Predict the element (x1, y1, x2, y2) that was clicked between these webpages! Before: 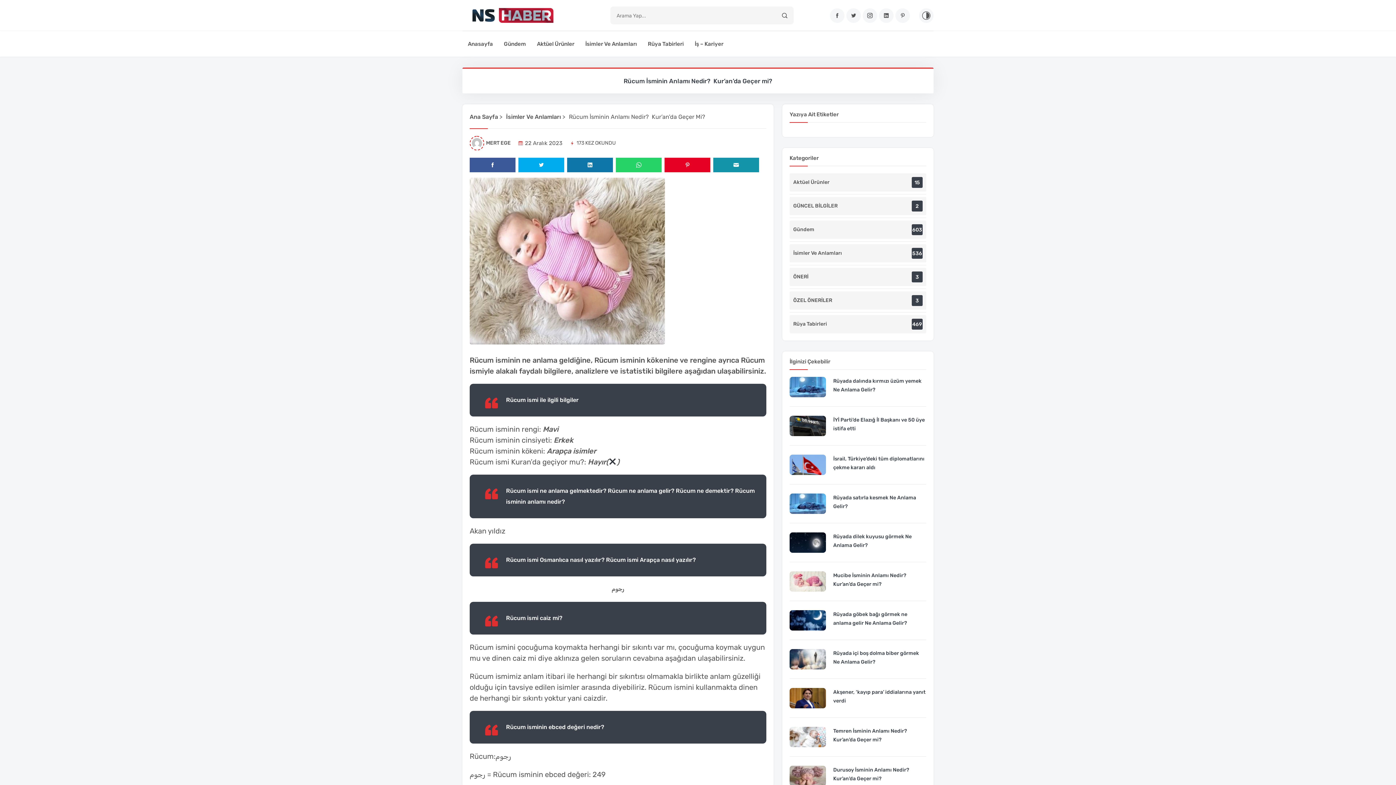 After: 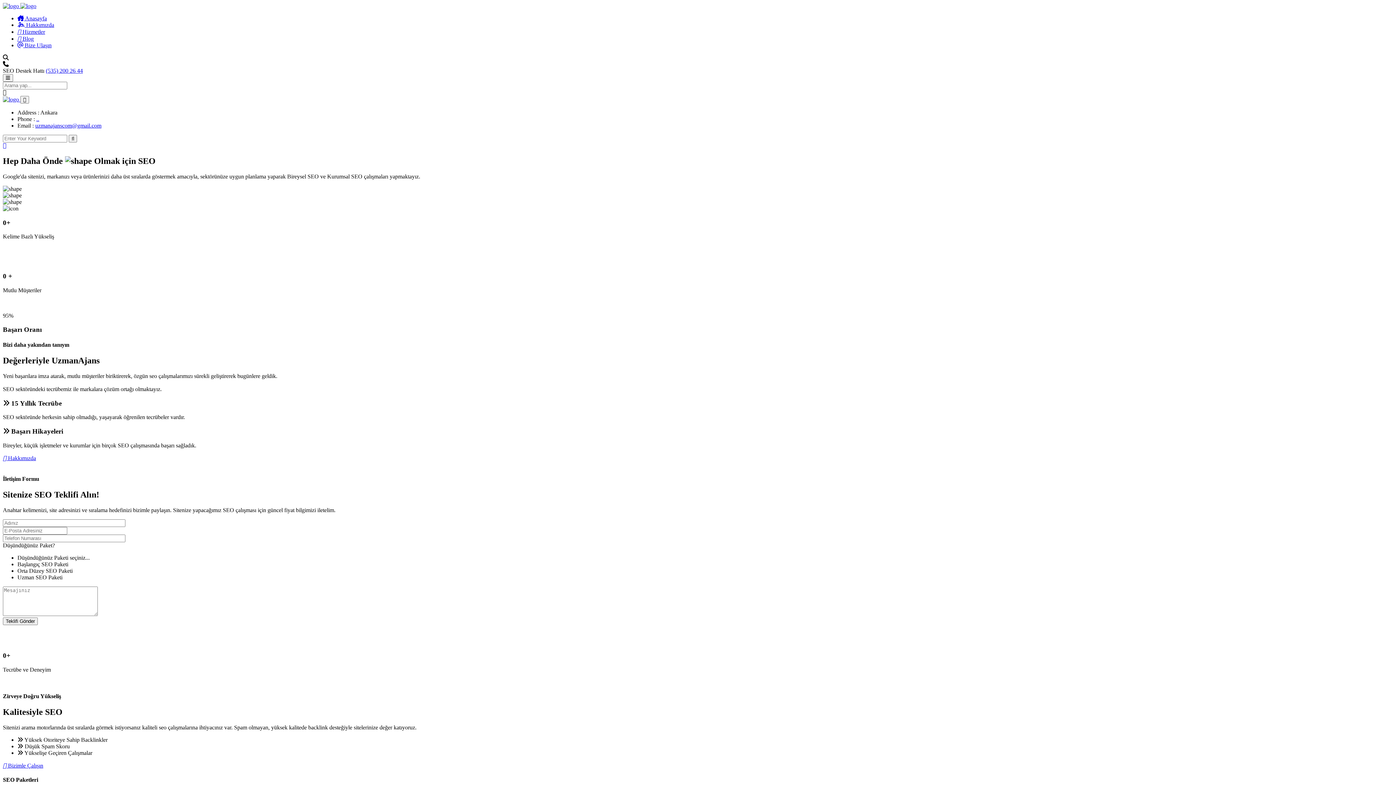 Action: label: Facebook bbox: (830, 8, 844, 22)